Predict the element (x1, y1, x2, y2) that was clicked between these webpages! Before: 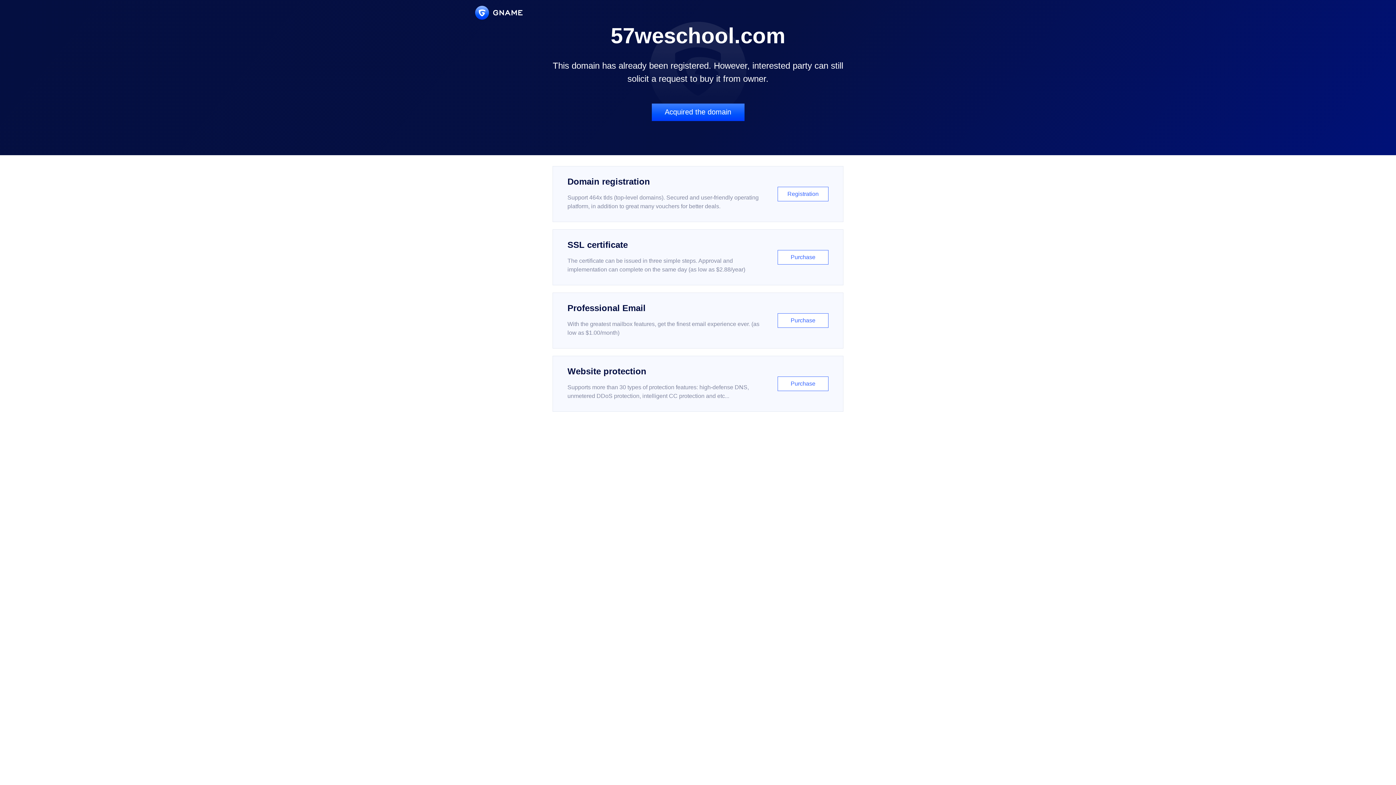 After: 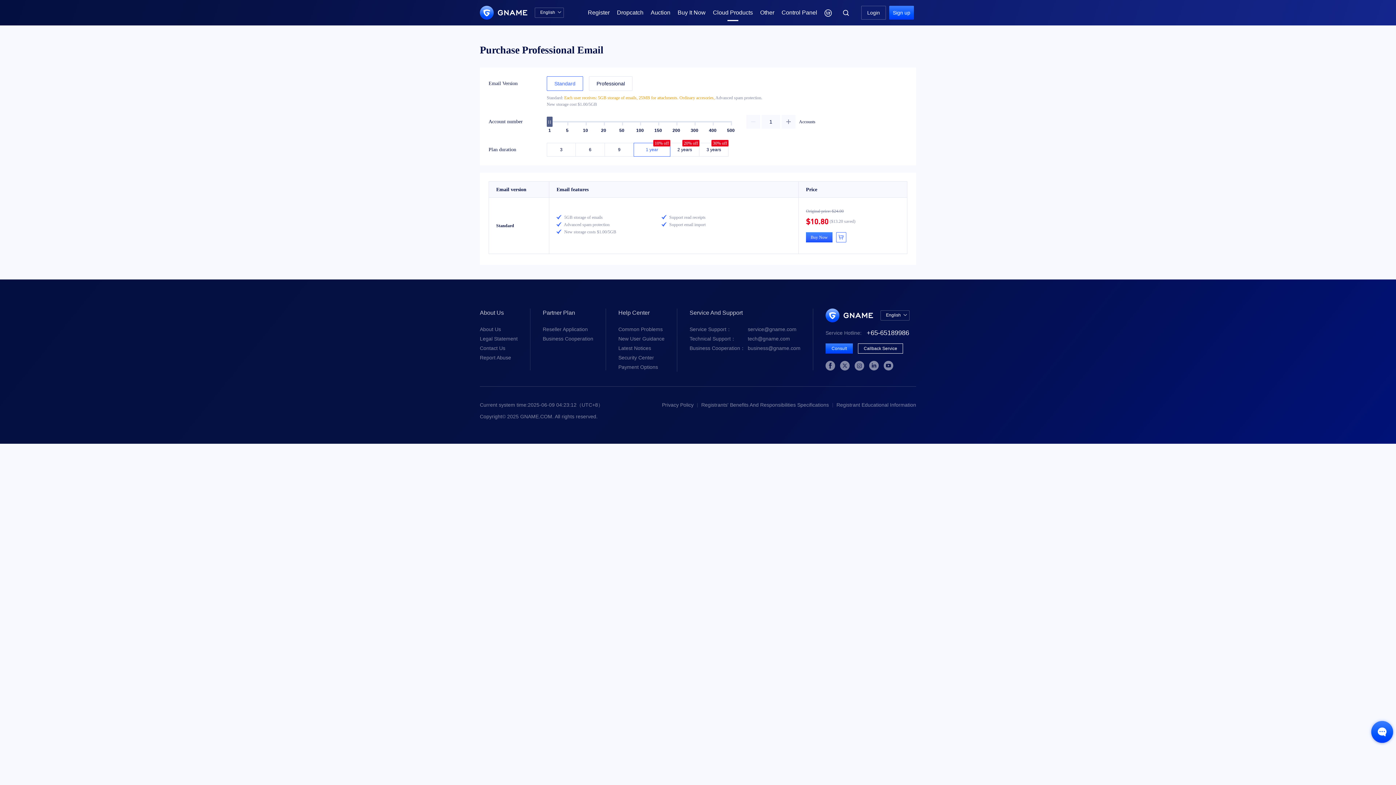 Action: bbox: (552, 292, 843, 348) label: Professional Email

With the greatest mailbox features, get the finest email experience ever. (as low as $1.00/month)

Purchase